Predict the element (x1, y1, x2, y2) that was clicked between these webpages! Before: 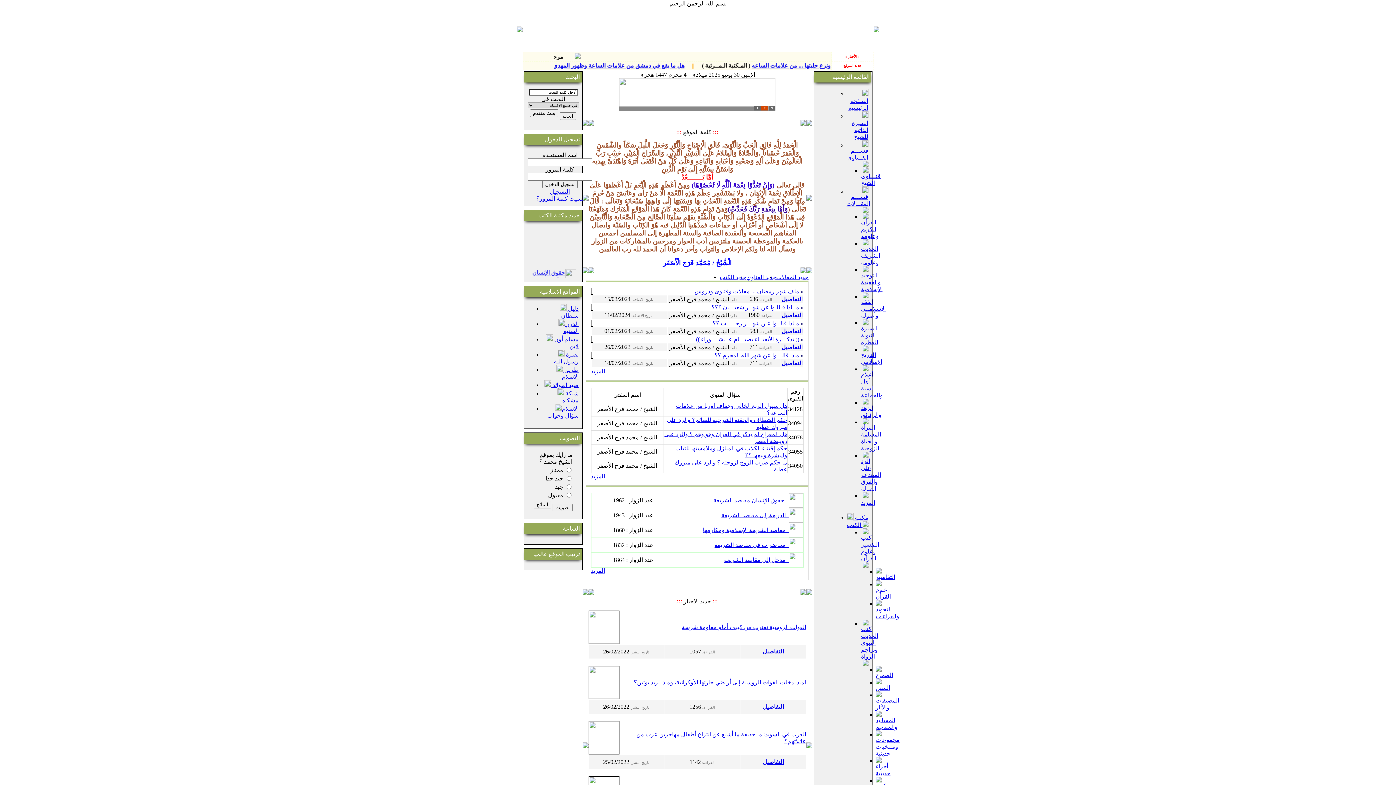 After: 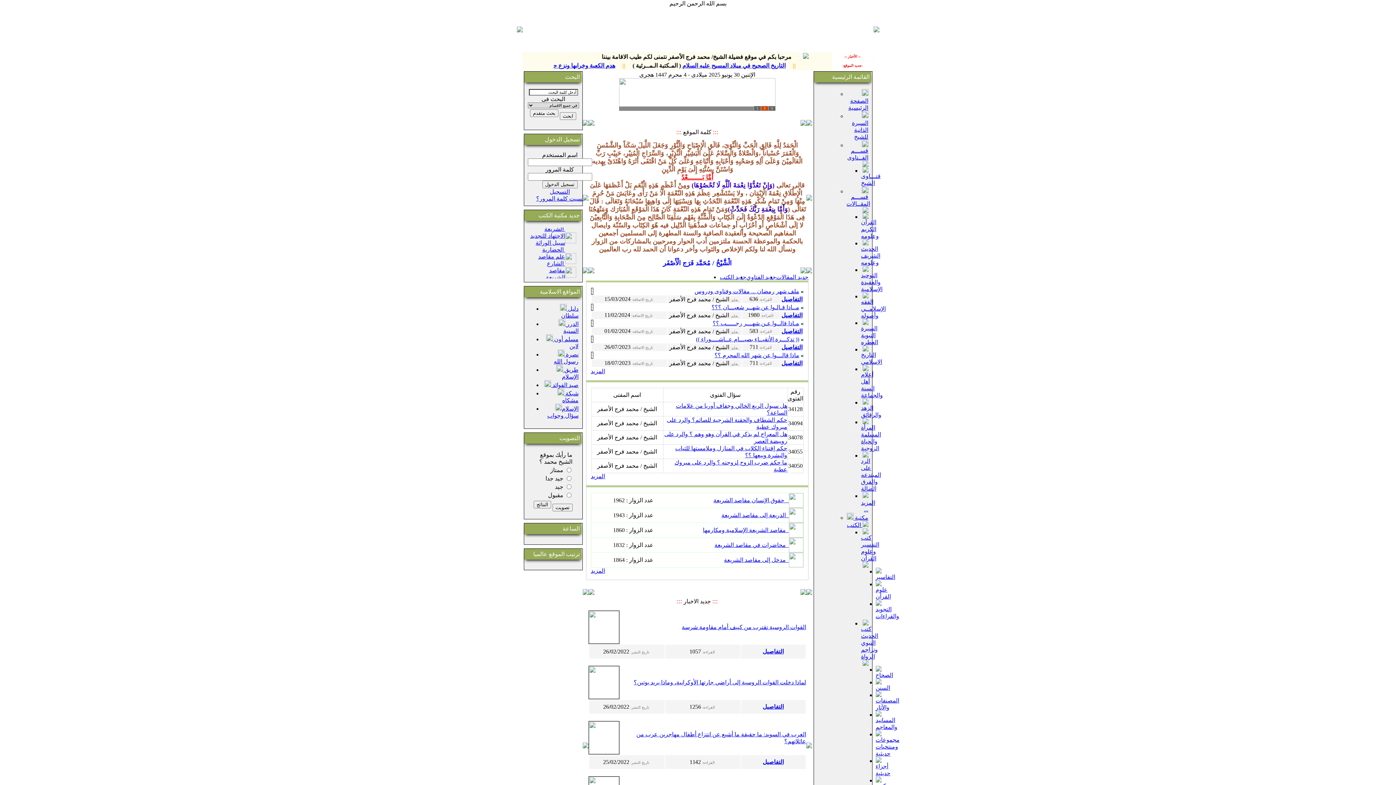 Action: label: الفقه الإسلامــي وأصوله bbox: (861, 293, 886, 318)